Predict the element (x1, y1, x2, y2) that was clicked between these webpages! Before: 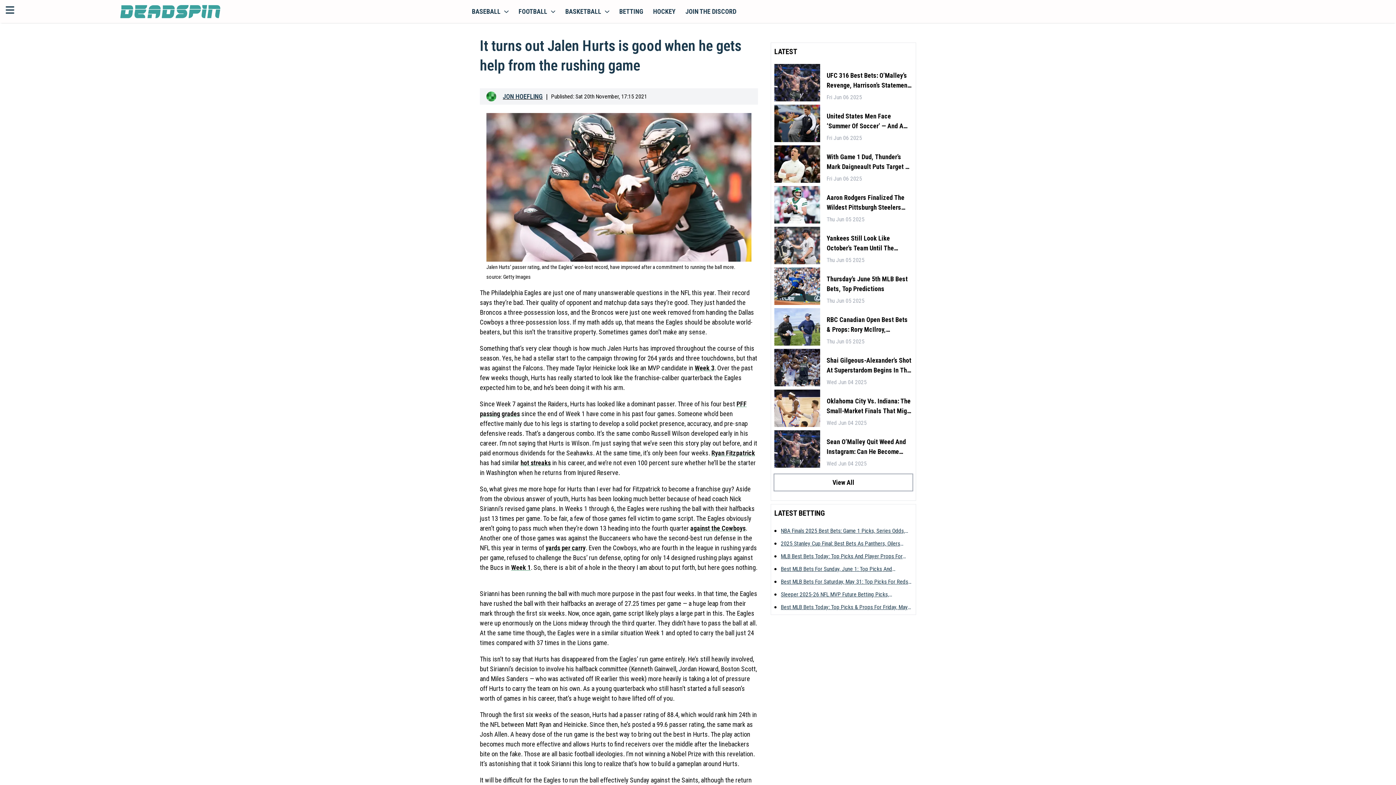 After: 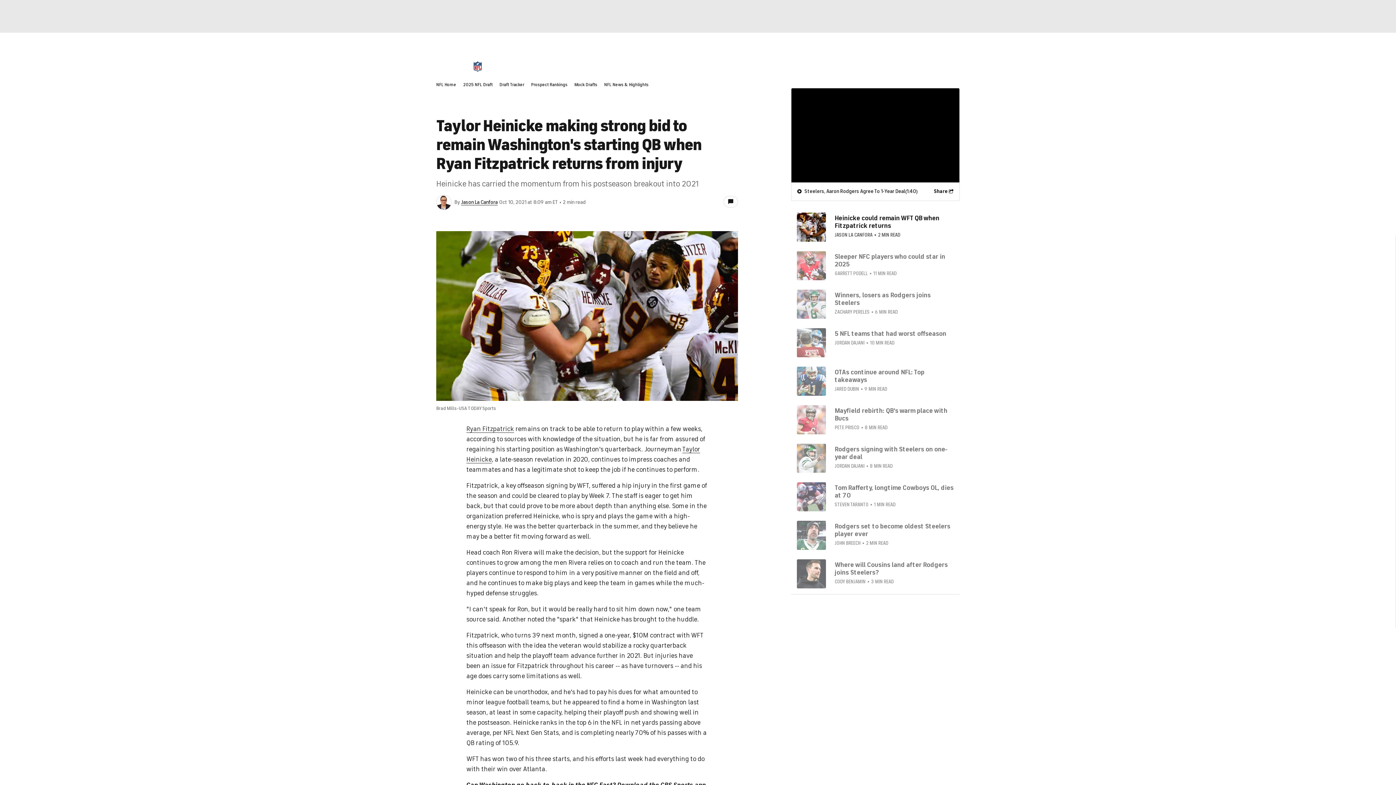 Action: bbox: (711, 449, 755, 457) label: Ryan Fitzpatrick